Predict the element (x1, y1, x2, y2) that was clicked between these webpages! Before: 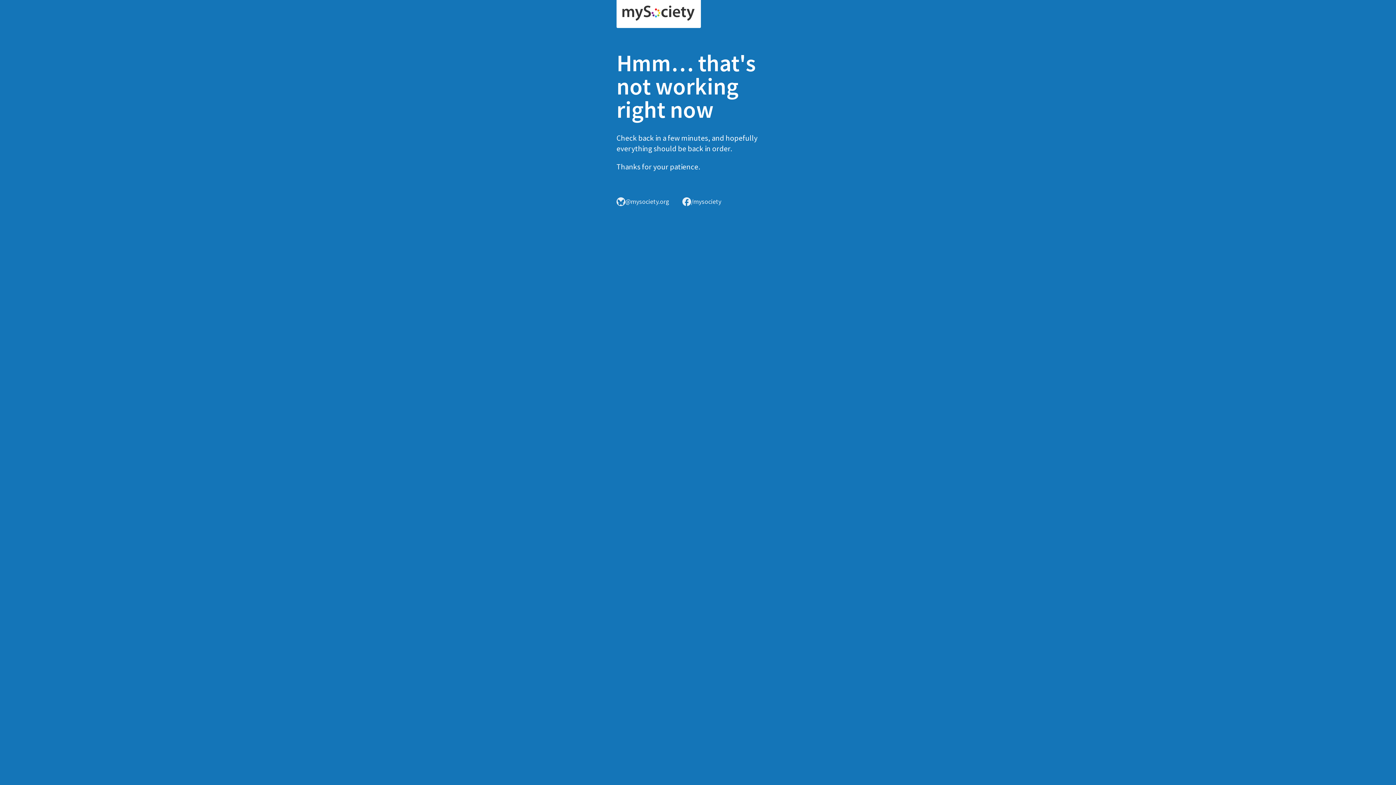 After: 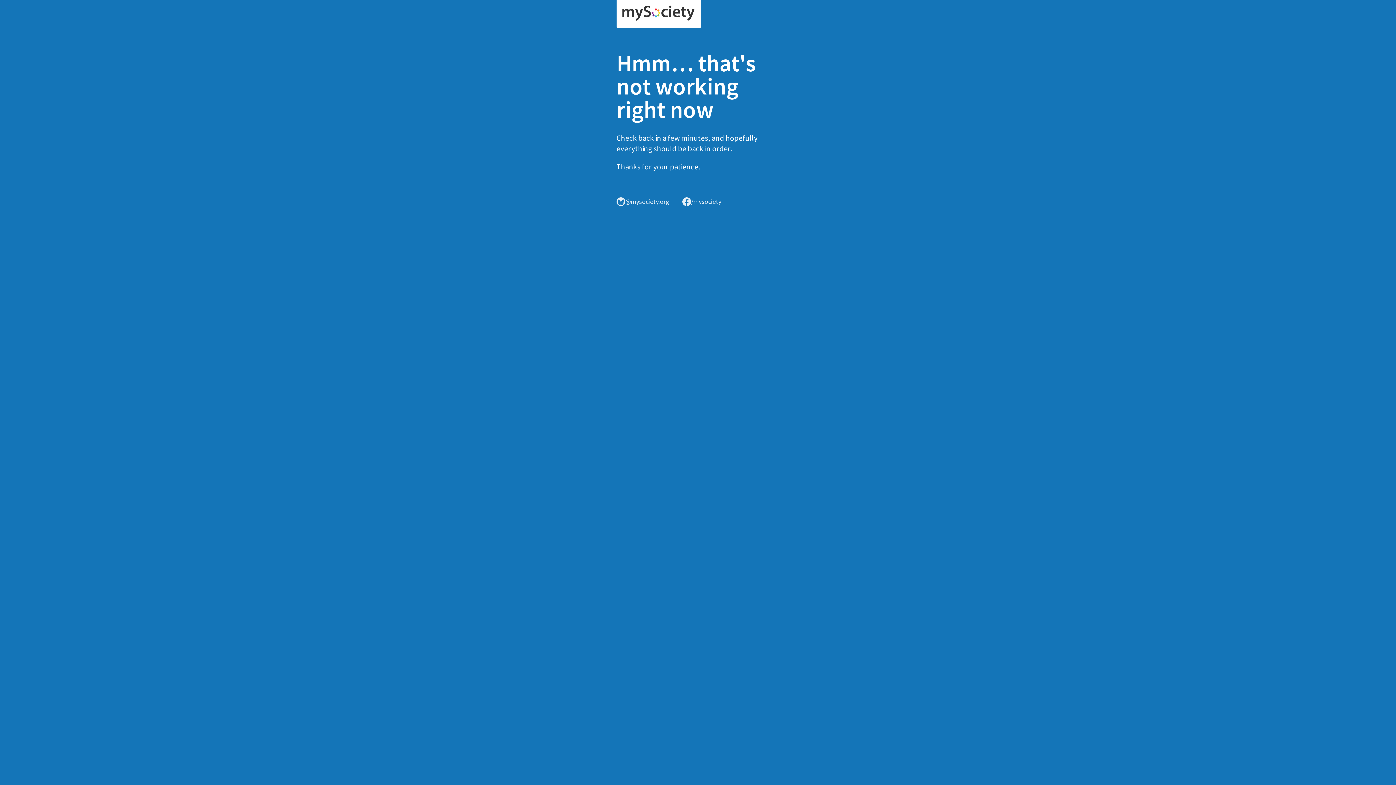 Action: bbox: (616, 0, 701, 28)